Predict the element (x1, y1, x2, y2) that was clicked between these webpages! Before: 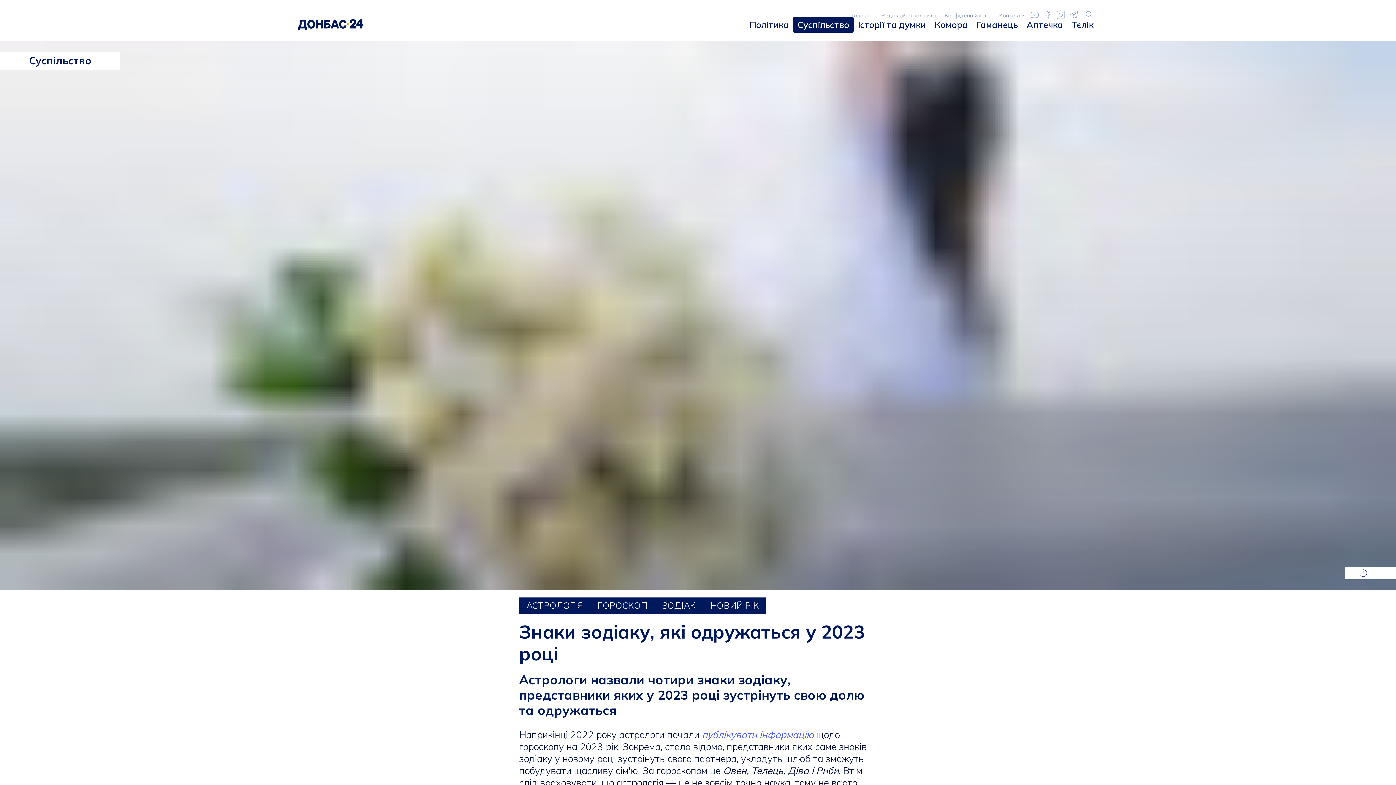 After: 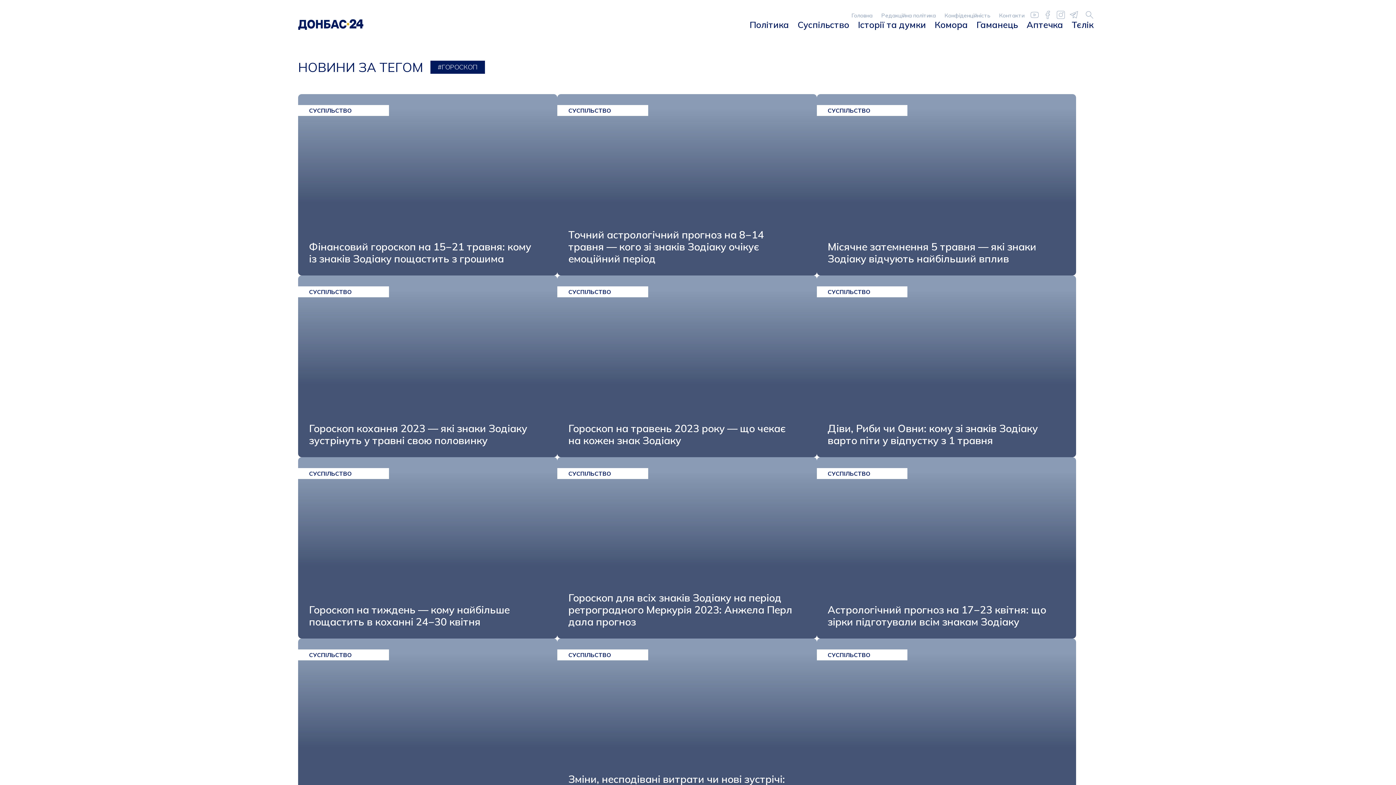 Action: bbox: (590, 597, 654, 614) label: ГОРОСКОП